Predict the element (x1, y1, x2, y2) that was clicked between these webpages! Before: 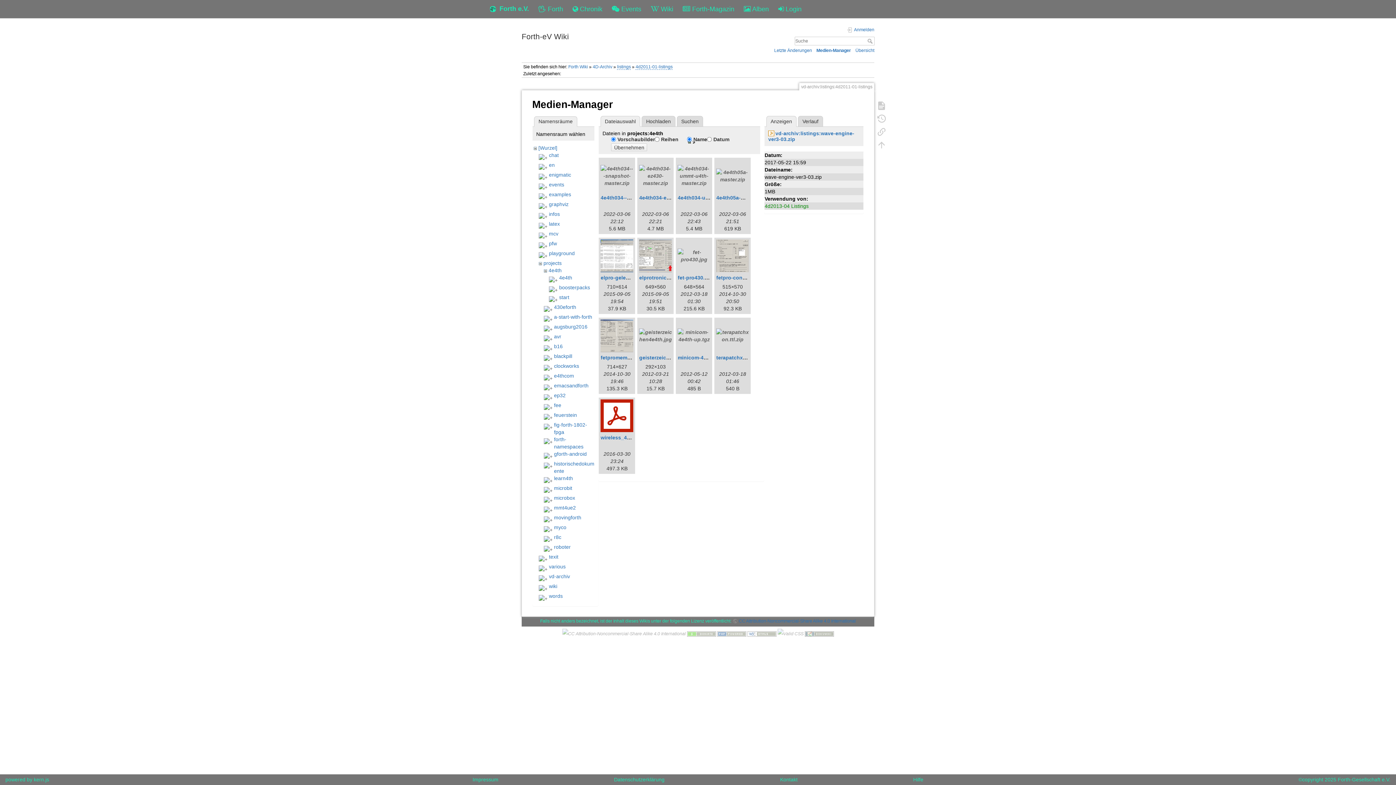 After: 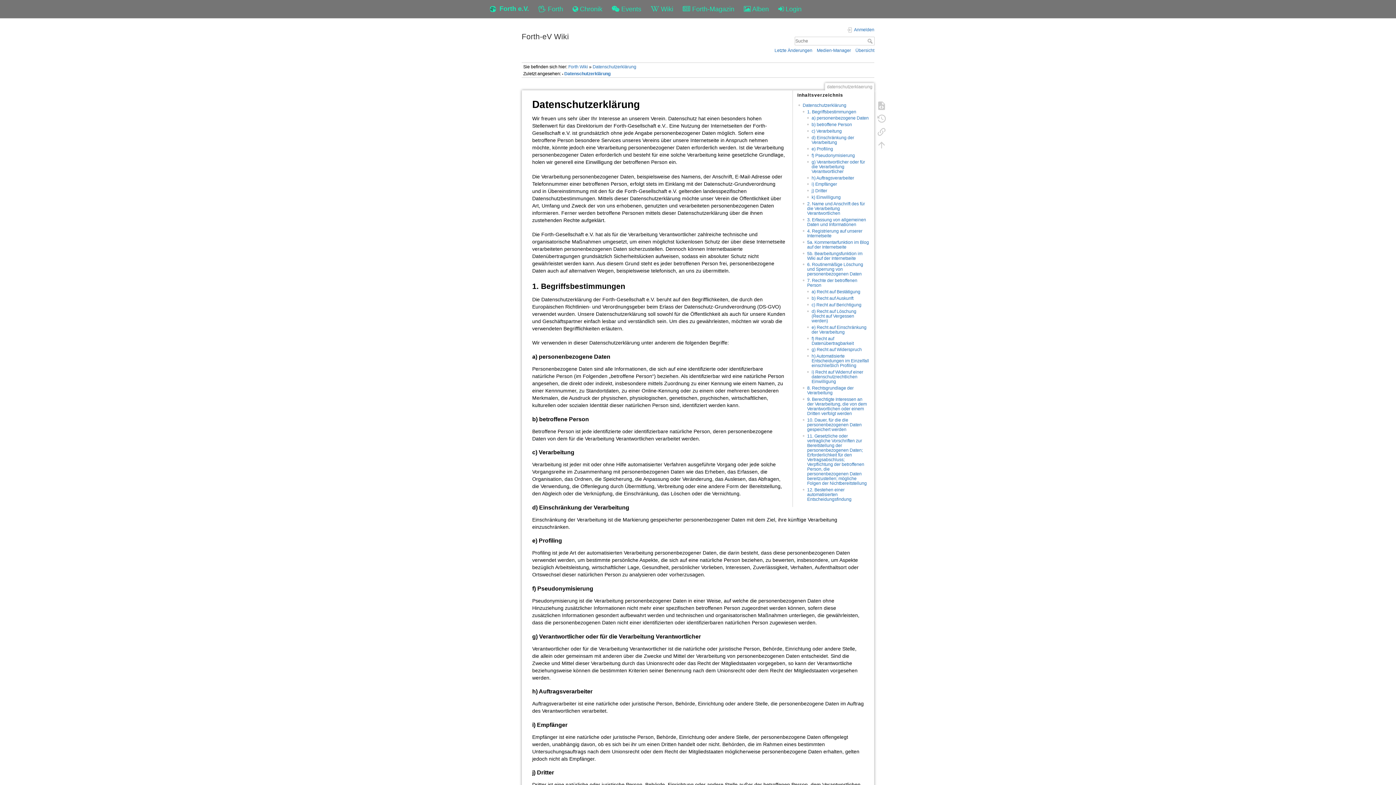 Action: label: Datenschutzerklärung bbox: (612, 774, 666, 785)